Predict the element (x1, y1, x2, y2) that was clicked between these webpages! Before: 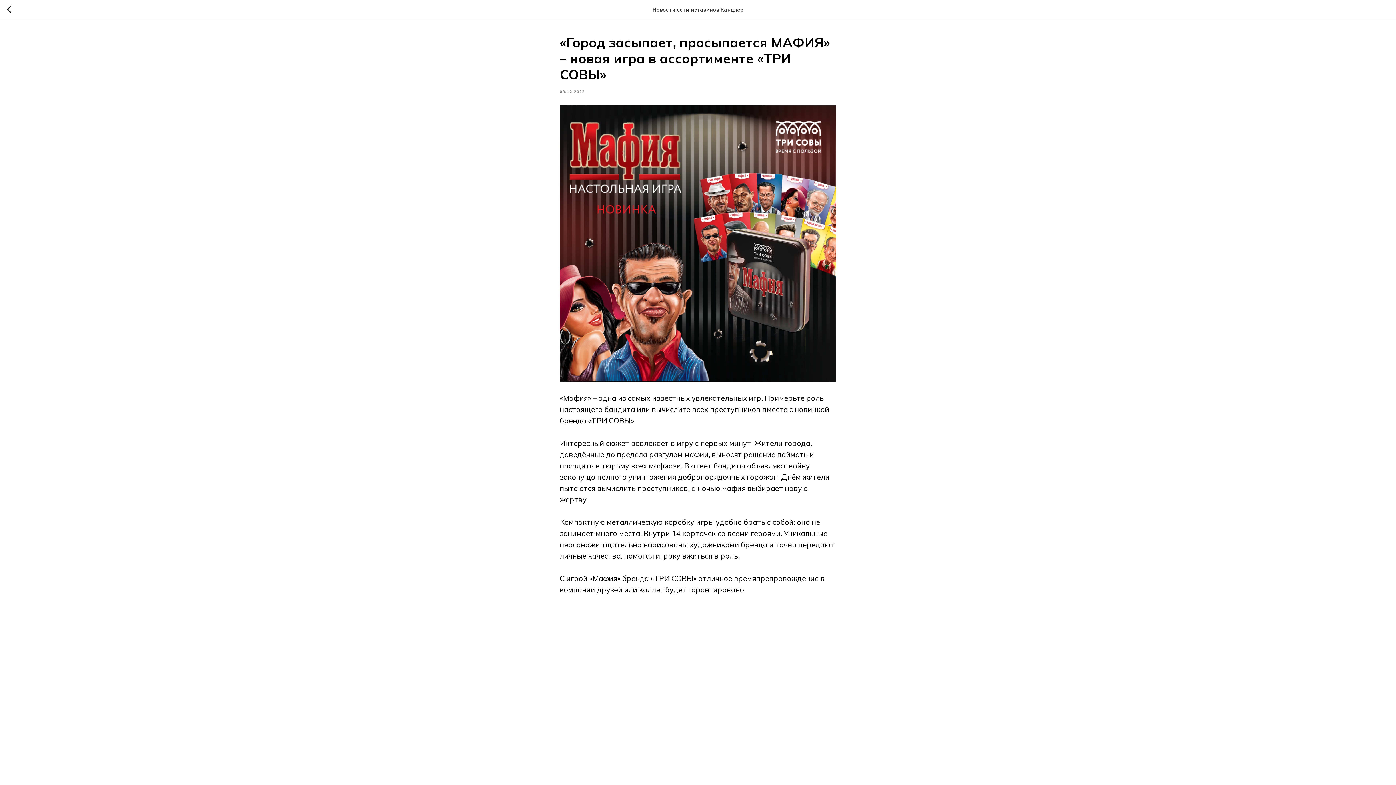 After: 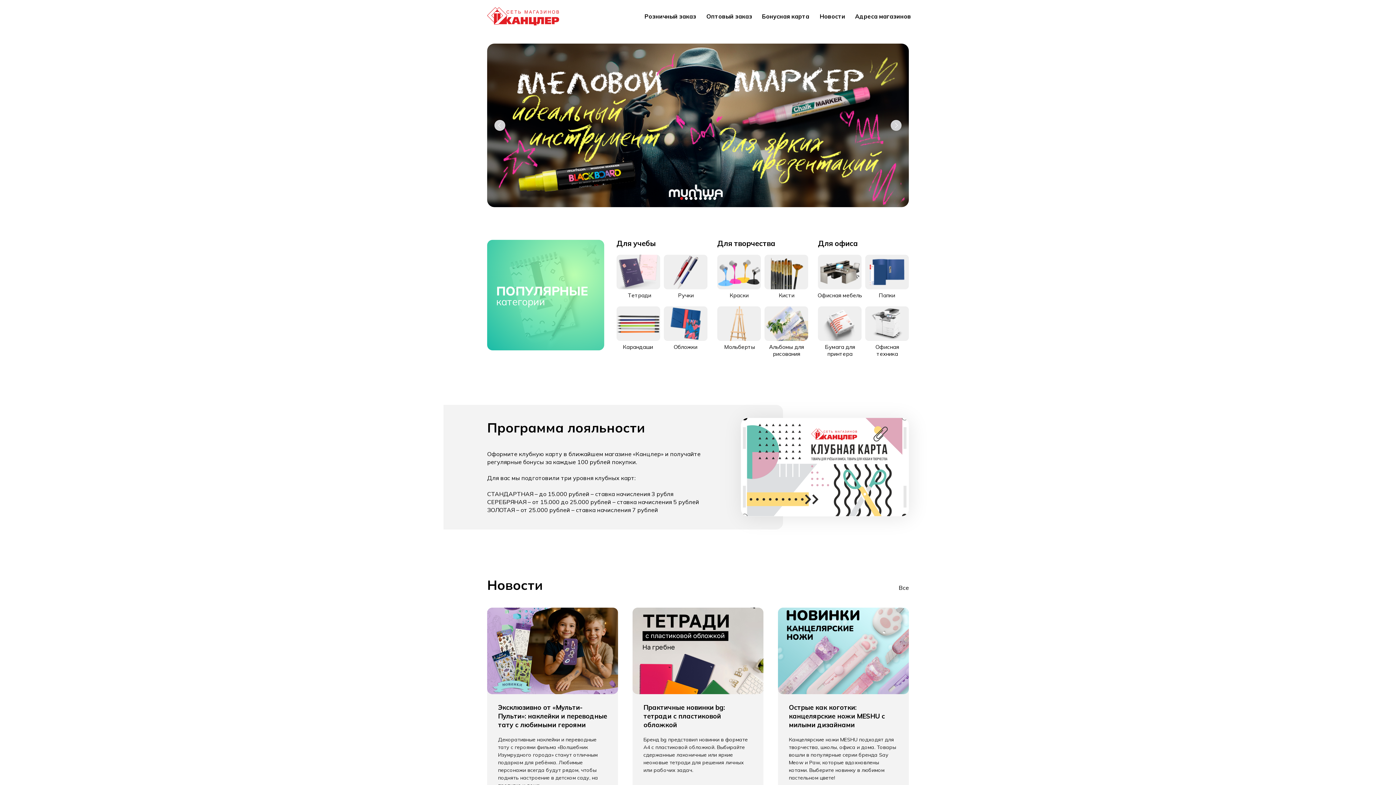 Action: bbox: (7, 5, 15, 14)